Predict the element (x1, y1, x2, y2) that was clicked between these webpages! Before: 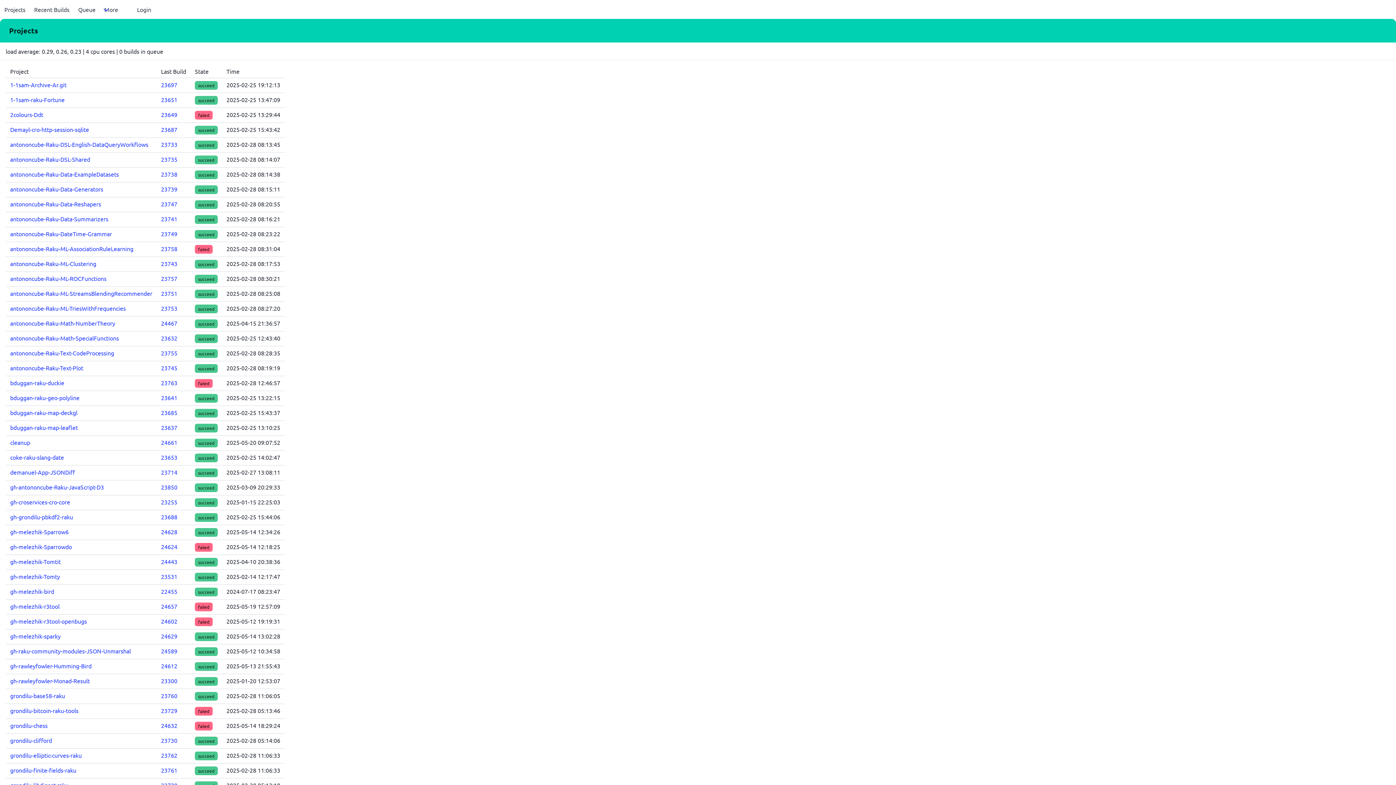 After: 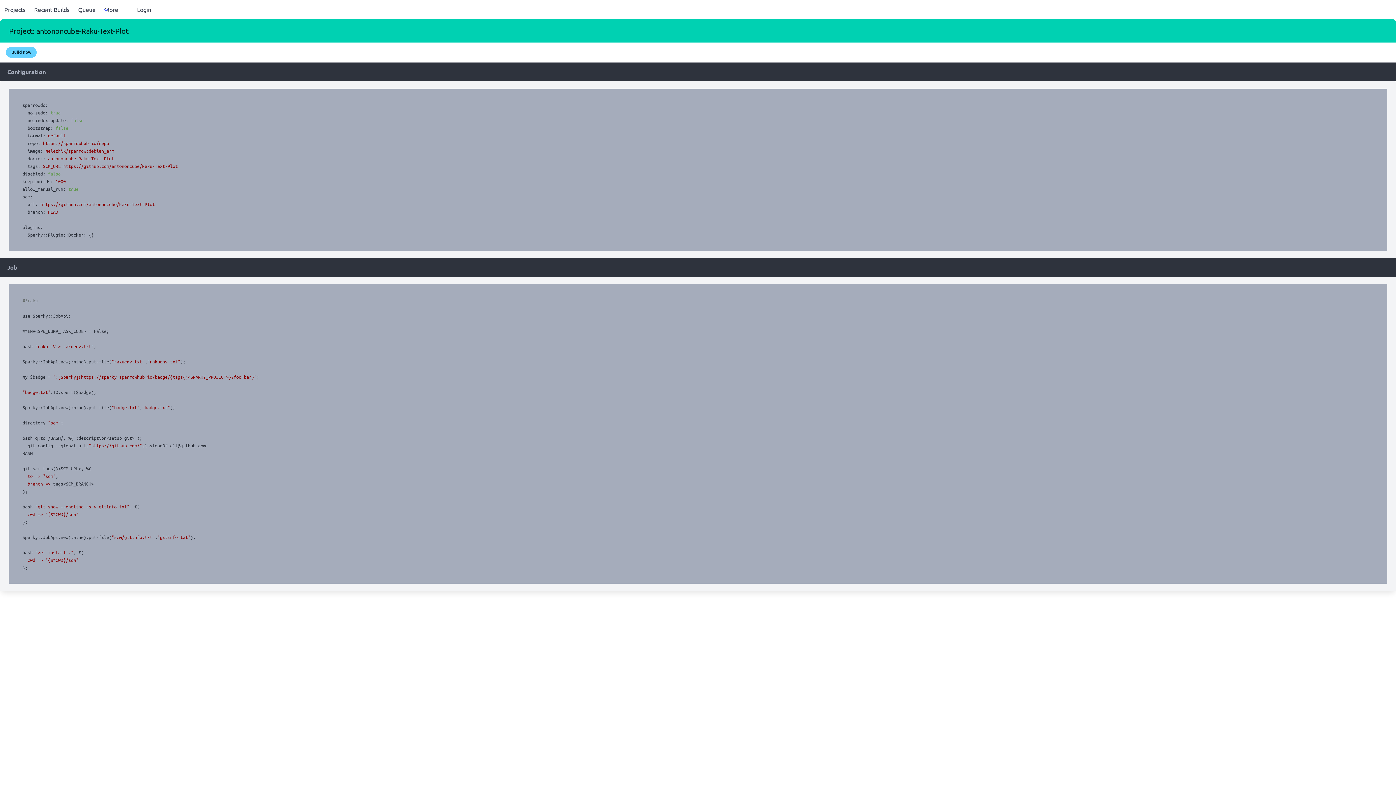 Action: label: antononcube-Raku-Text-Plot bbox: (10, 364, 83, 371)